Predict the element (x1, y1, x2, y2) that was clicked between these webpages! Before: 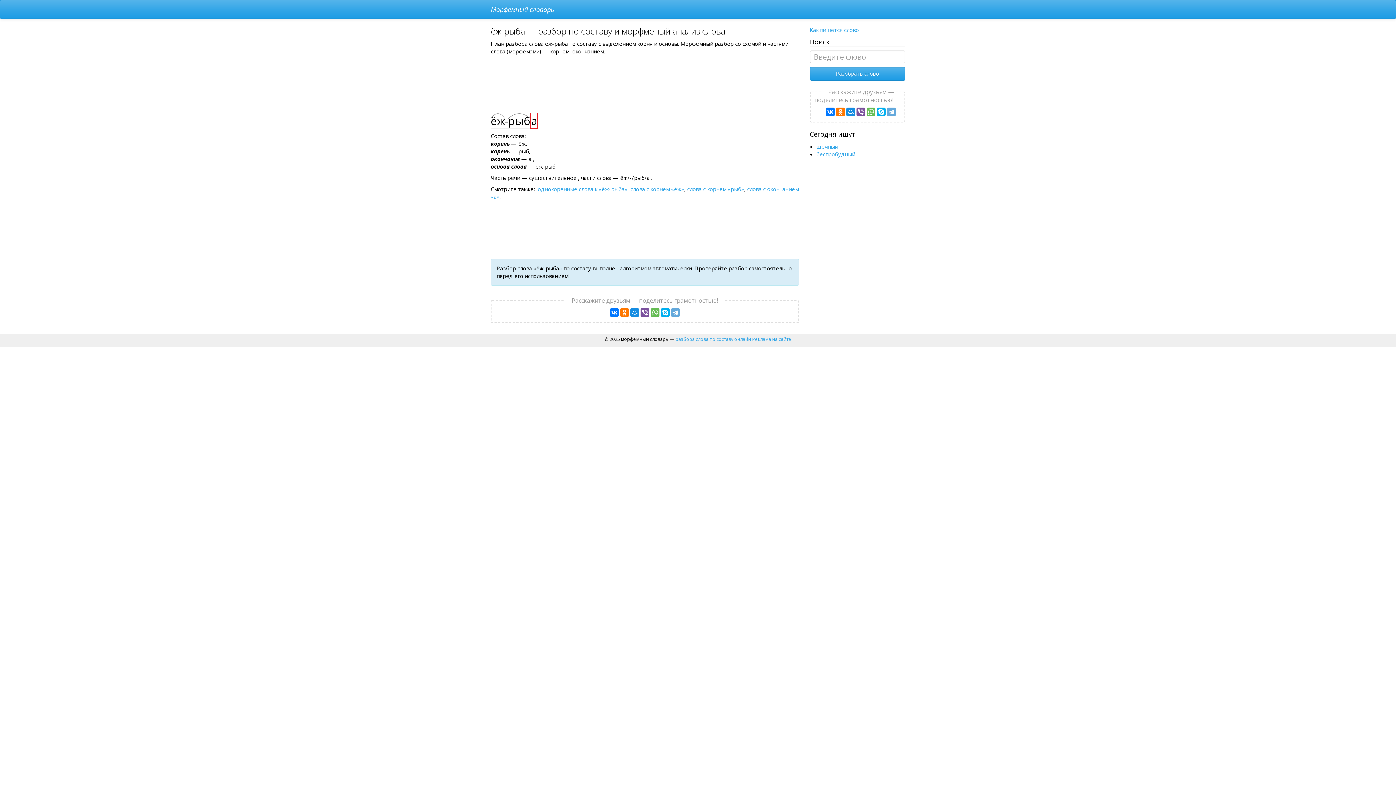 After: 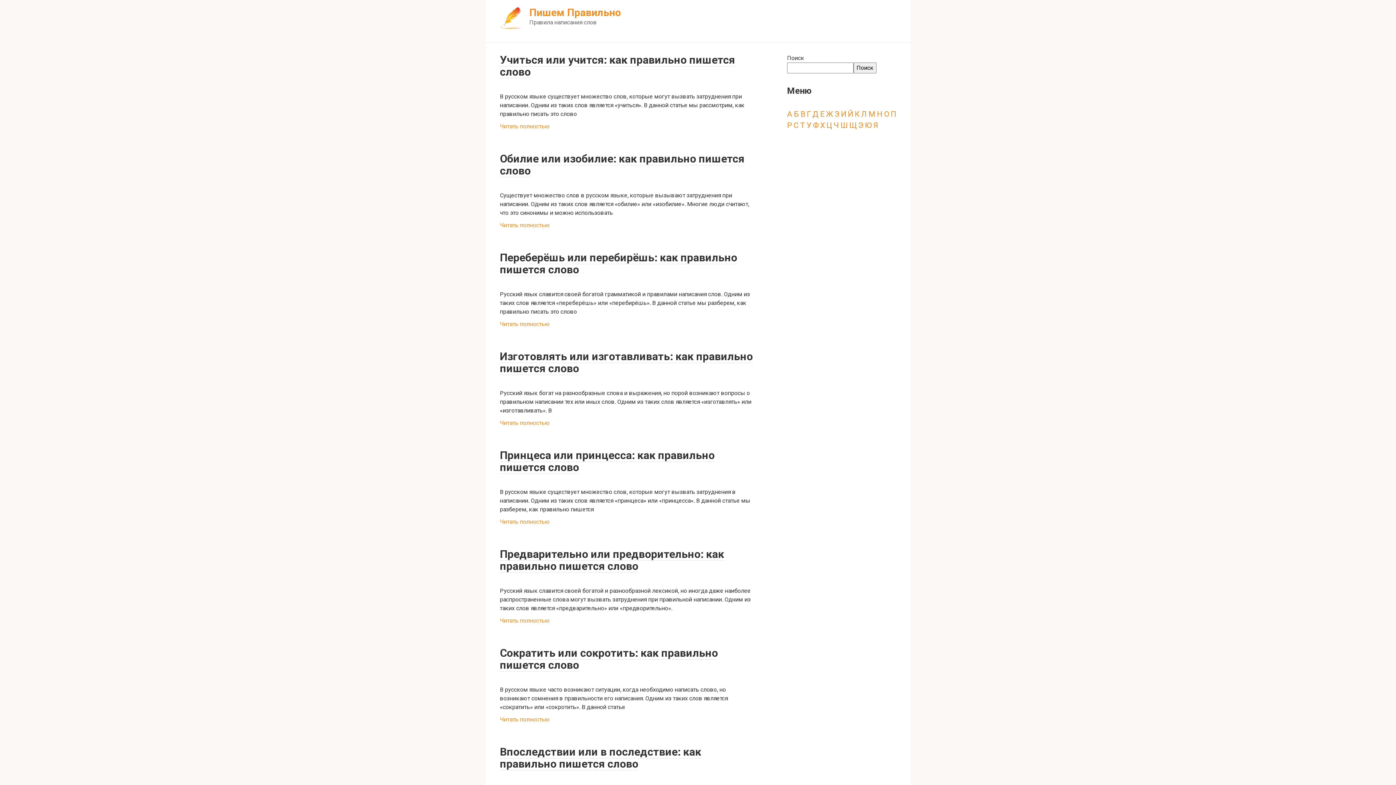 Action: bbox: (810, 26, 859, 33) label: Как пишется слово